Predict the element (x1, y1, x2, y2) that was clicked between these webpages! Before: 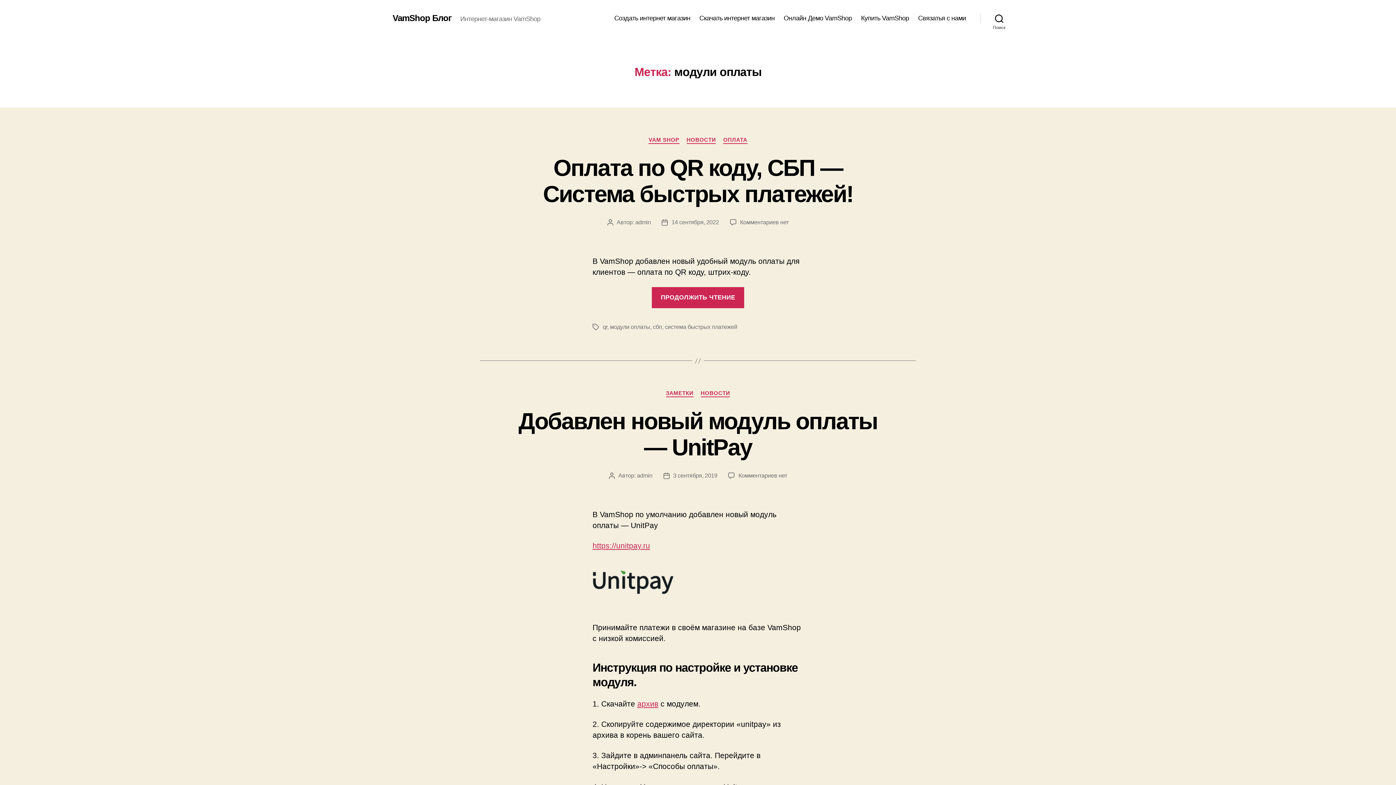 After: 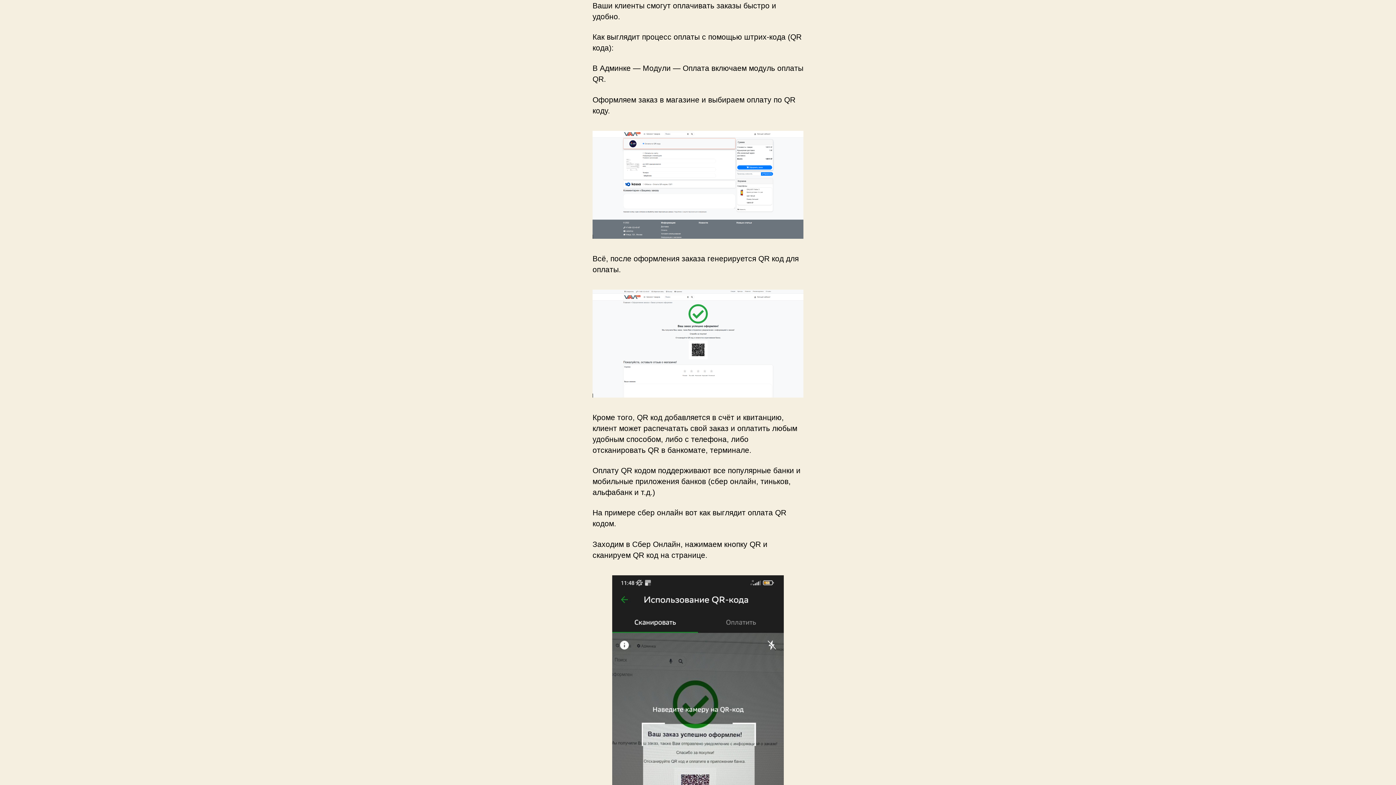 Action: label: ПРОДОЛЖИТЬ ЧТЕНИЕ
«Оплата по QR коду, СБП — Система быстрых платежей!» bbox: (652, 292, 744, 301)